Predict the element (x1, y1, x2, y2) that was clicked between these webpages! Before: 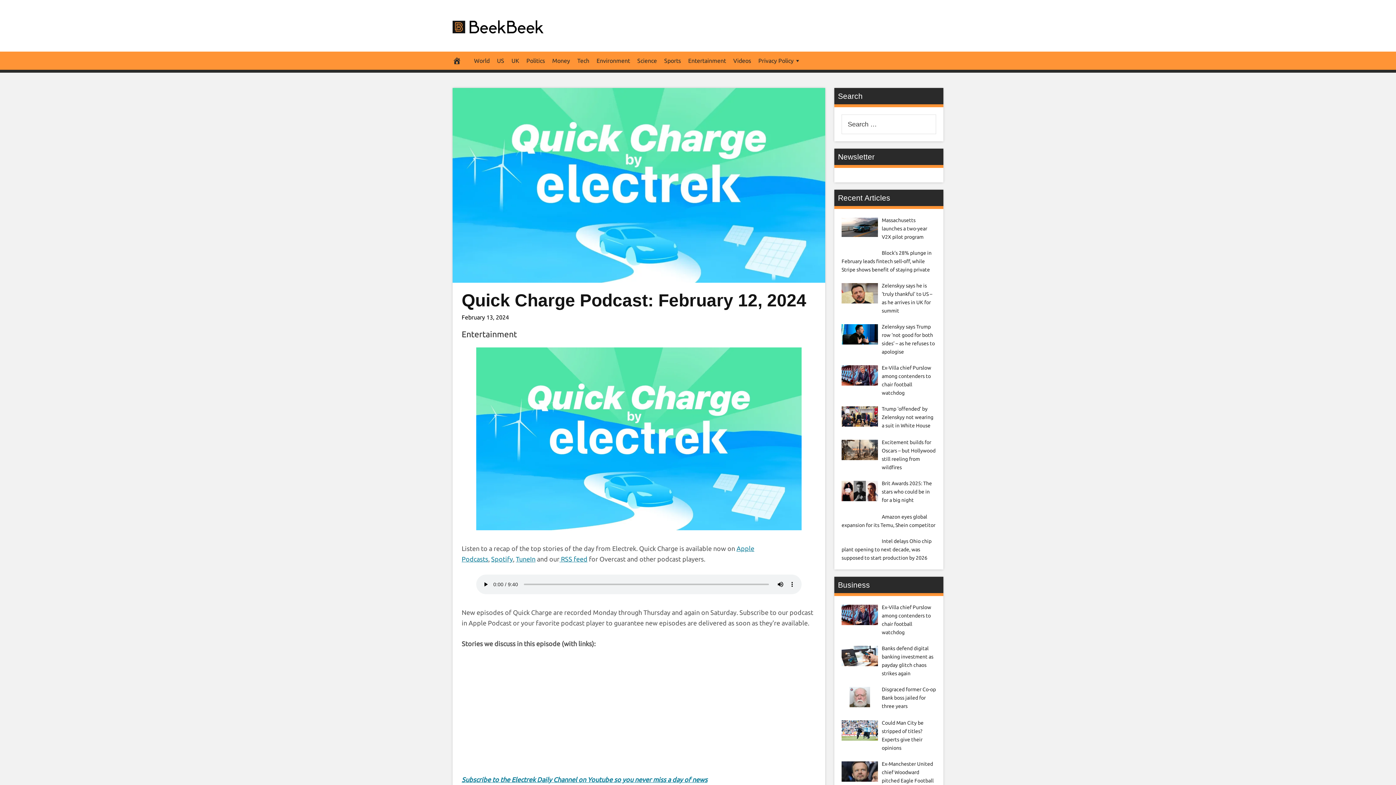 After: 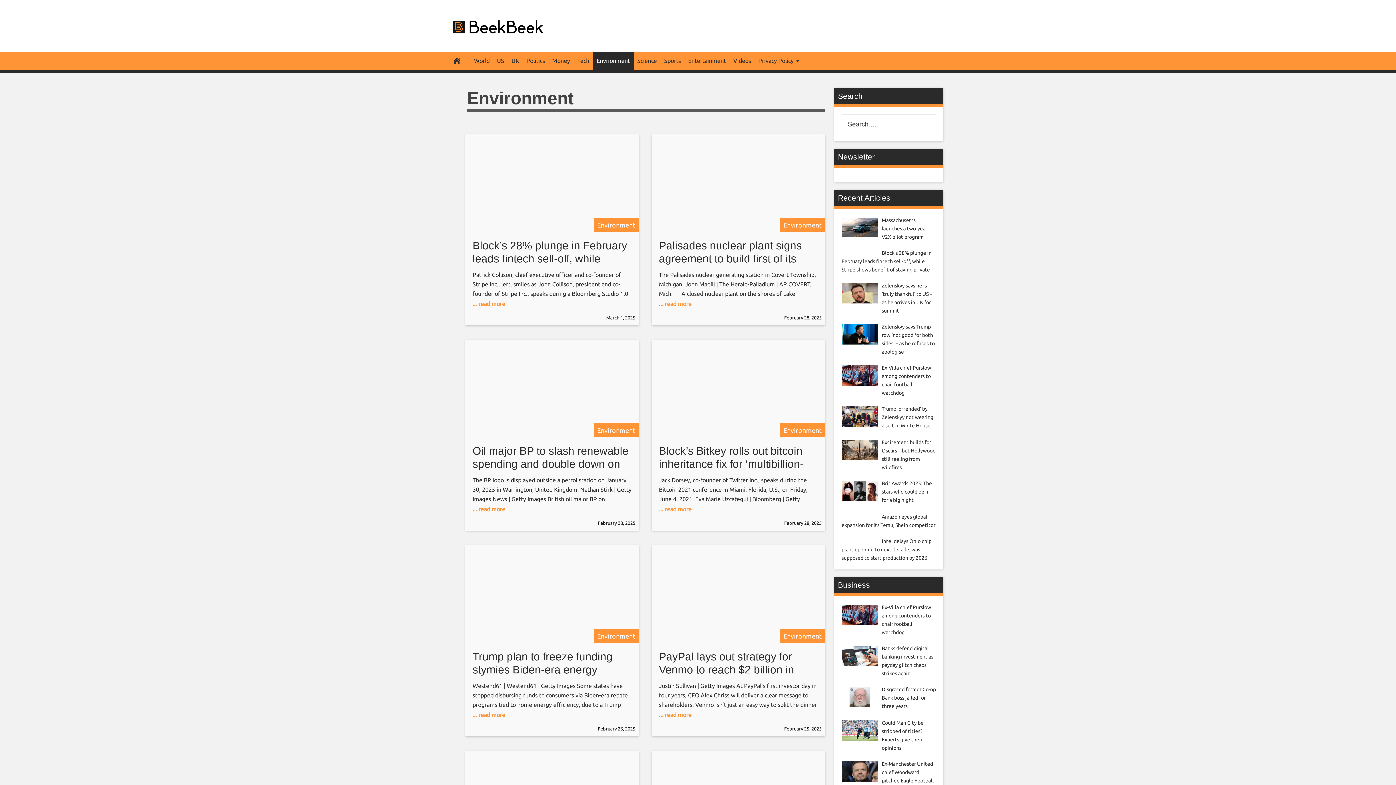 Action: bbox: (593, 51, 633, 69) label: Environment